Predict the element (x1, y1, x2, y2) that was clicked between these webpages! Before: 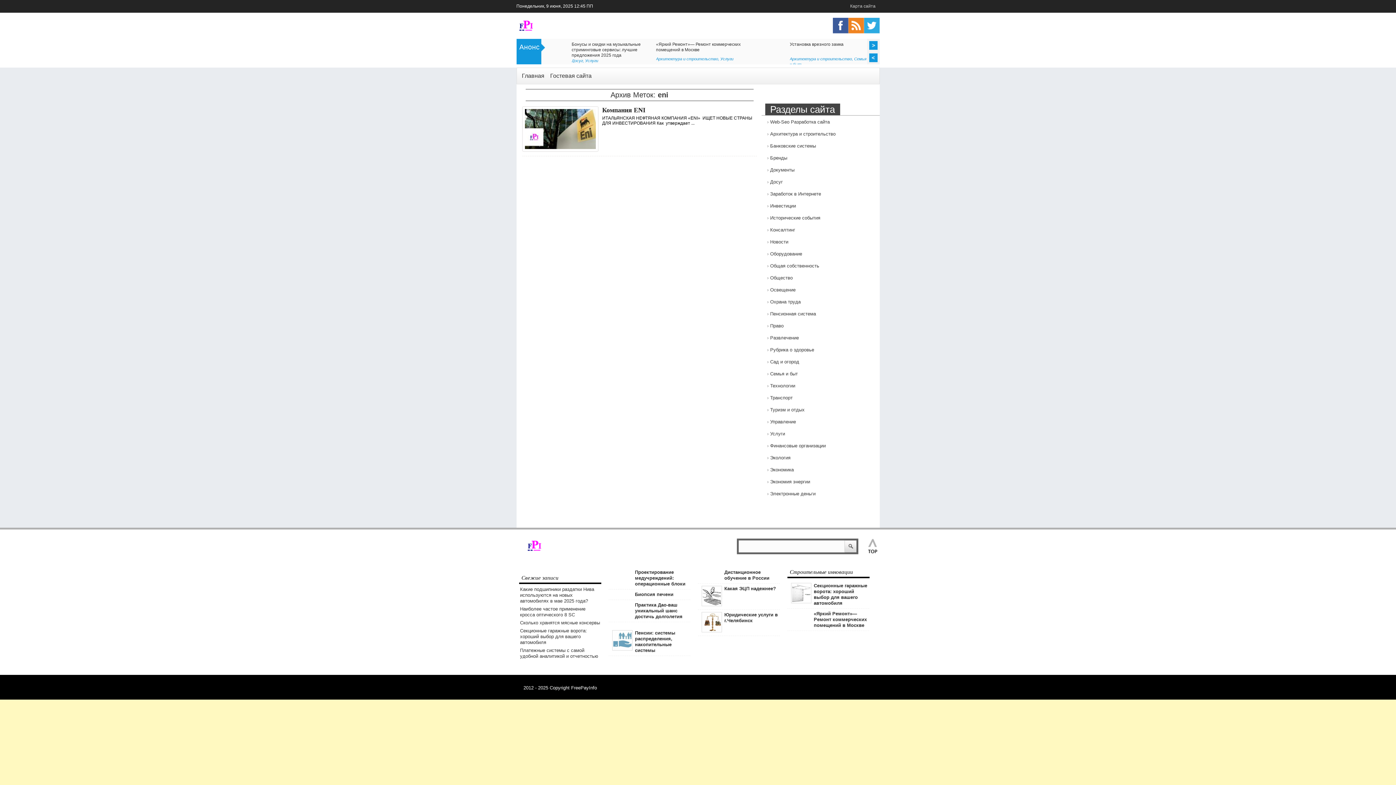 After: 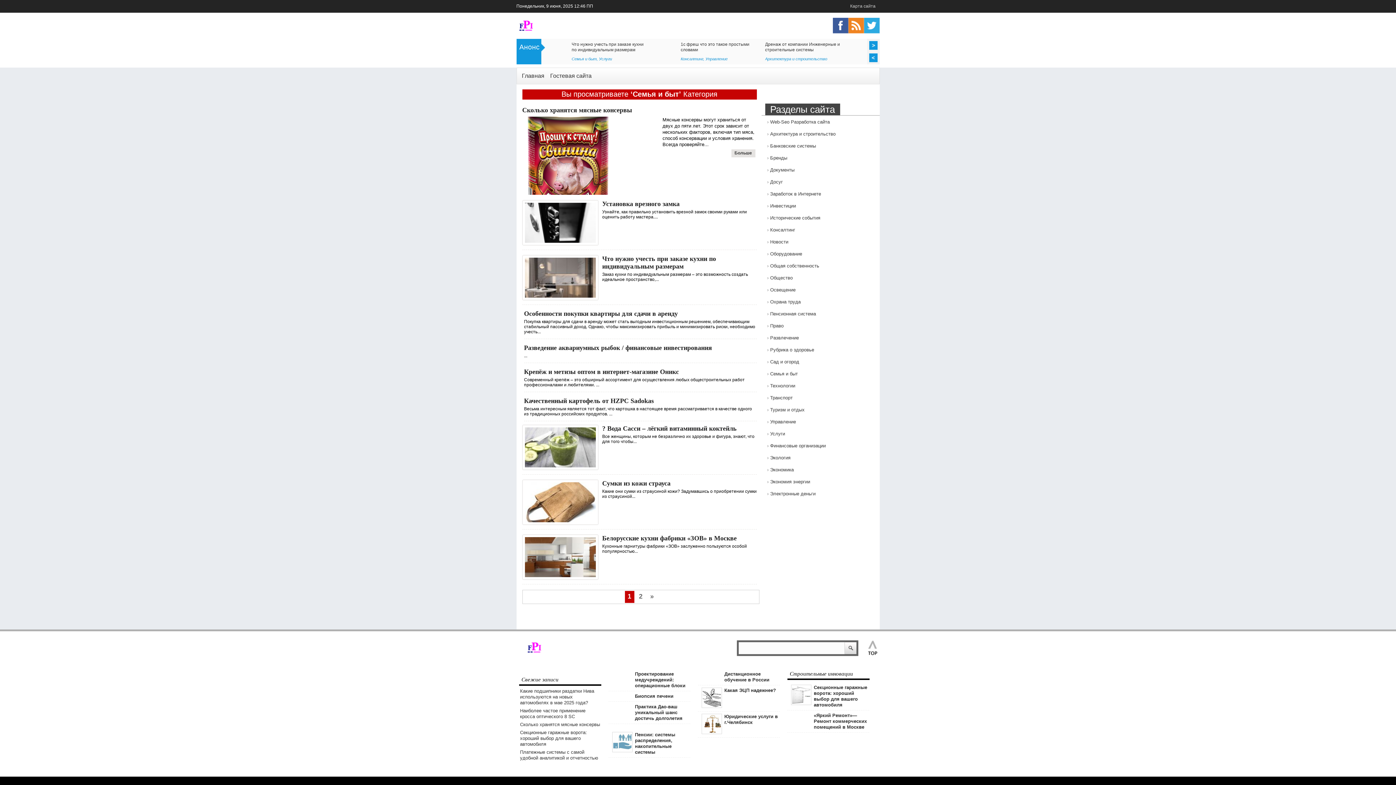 Action: label: Семья и быт bbox: (803, 56, 828, 61)